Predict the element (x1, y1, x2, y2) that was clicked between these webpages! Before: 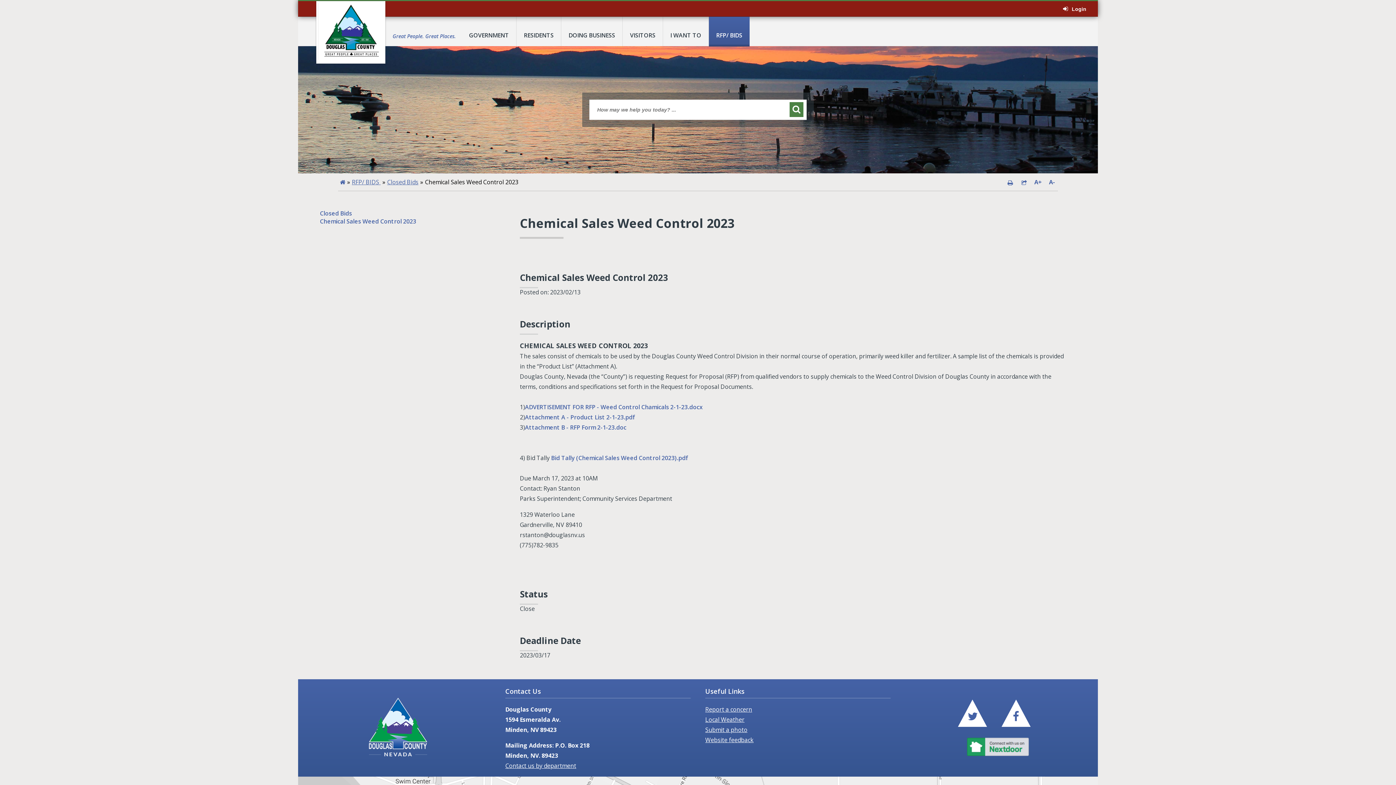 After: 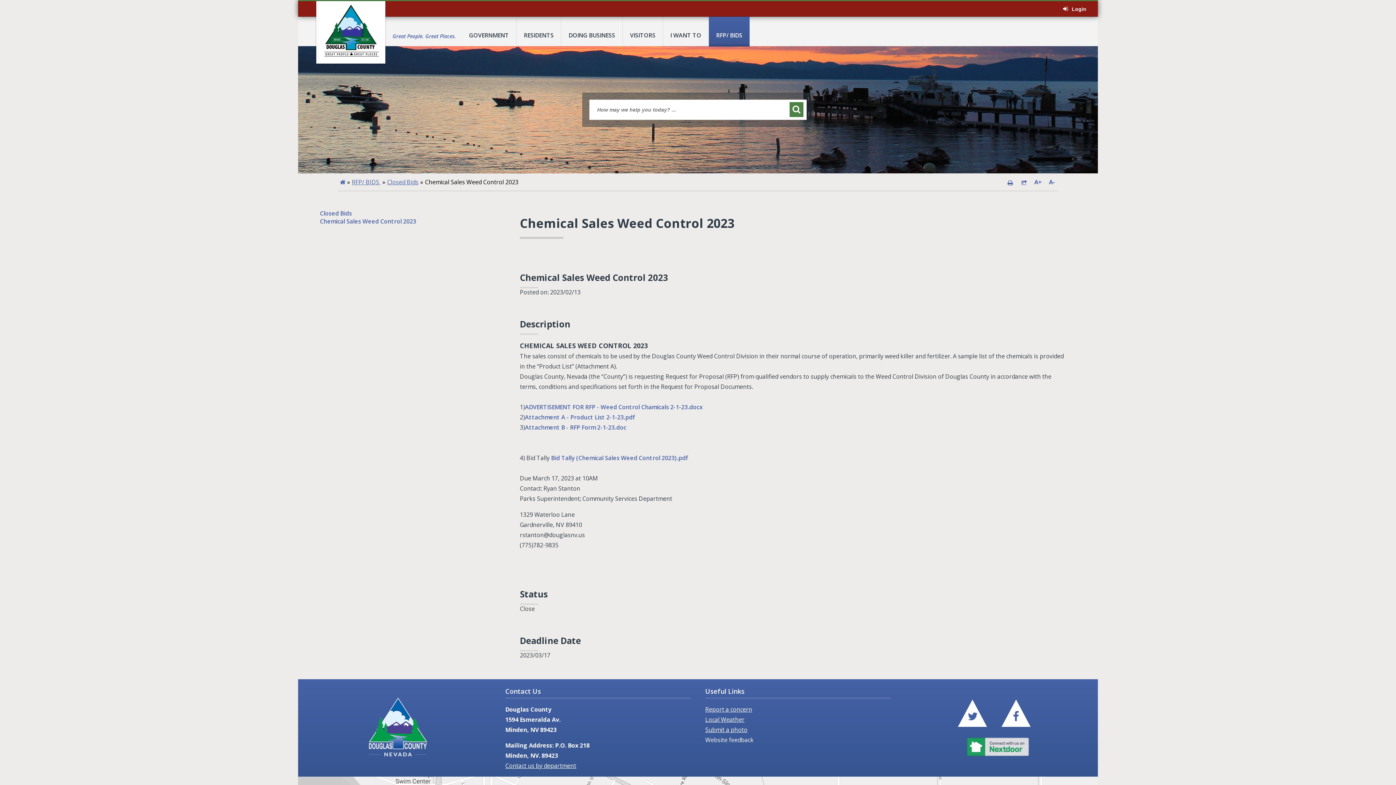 Action: label: Website feedback bbox: (705, 736, 753, 744)